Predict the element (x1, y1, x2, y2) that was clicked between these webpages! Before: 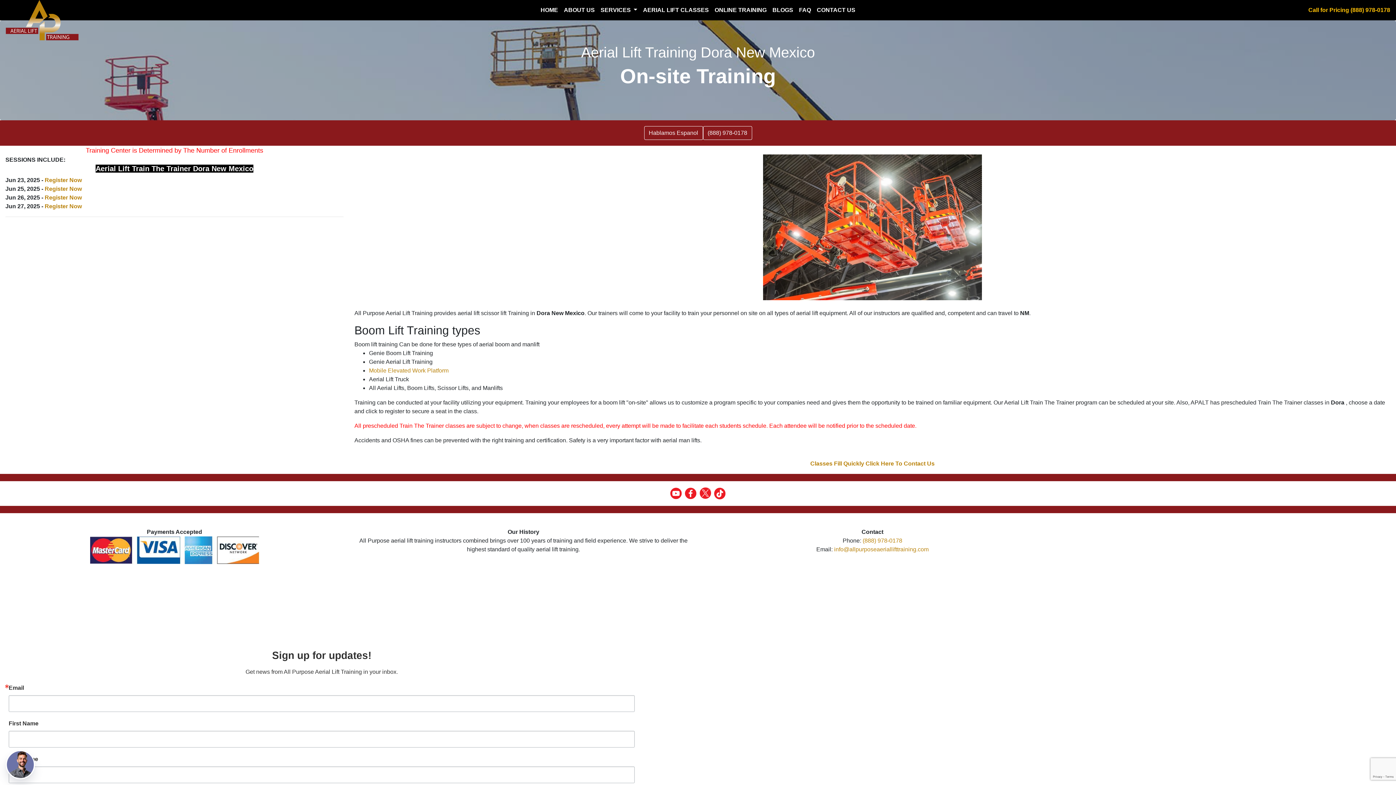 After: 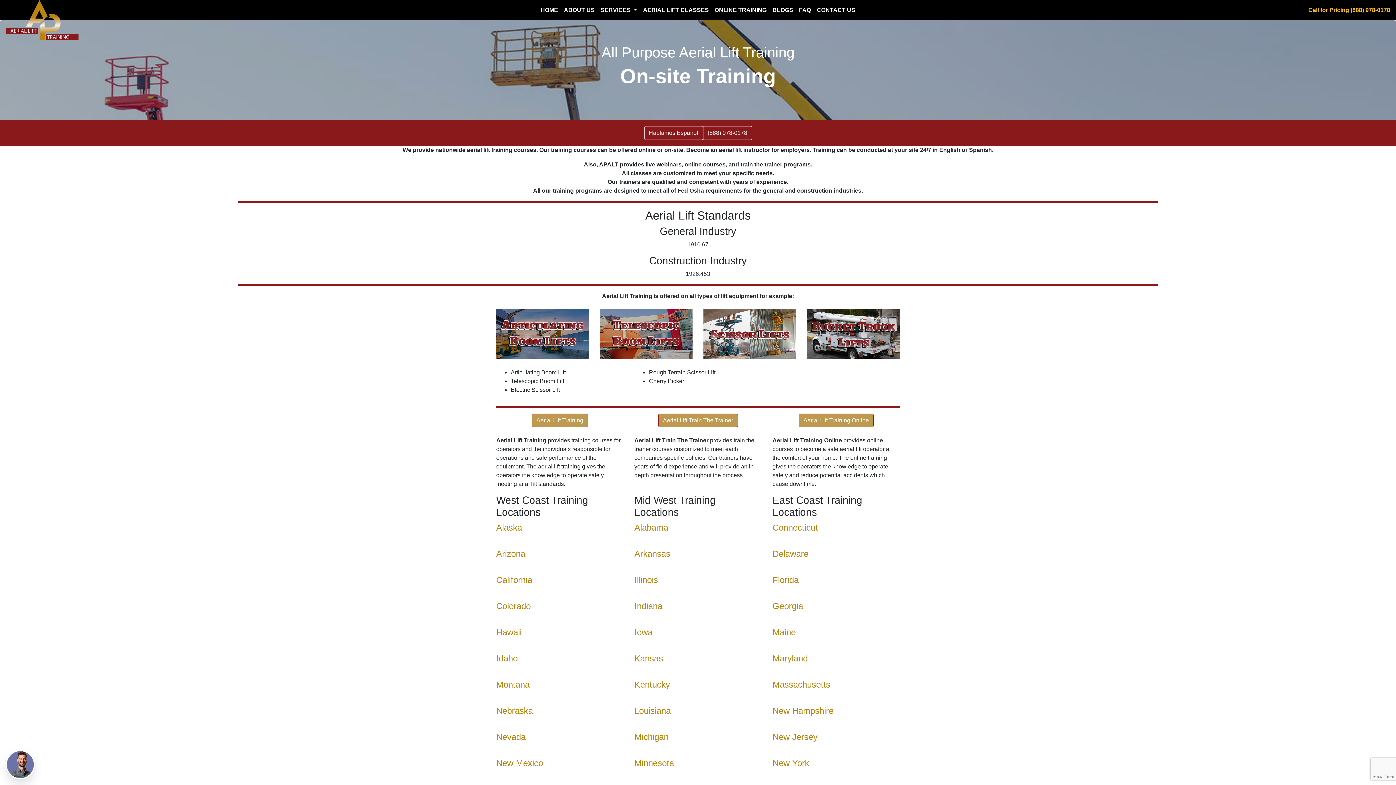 Action: bbox: (537, 2, 561, 17) label: HOME